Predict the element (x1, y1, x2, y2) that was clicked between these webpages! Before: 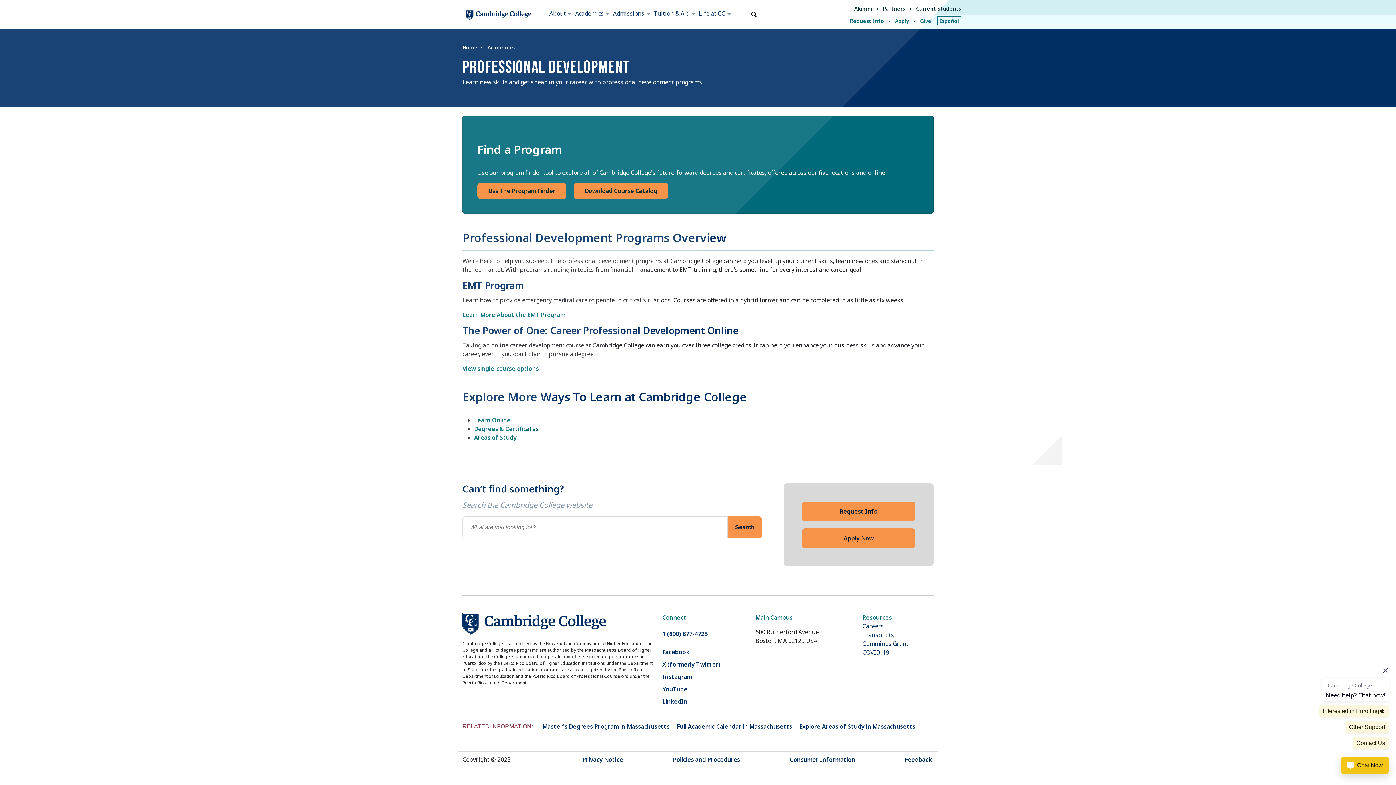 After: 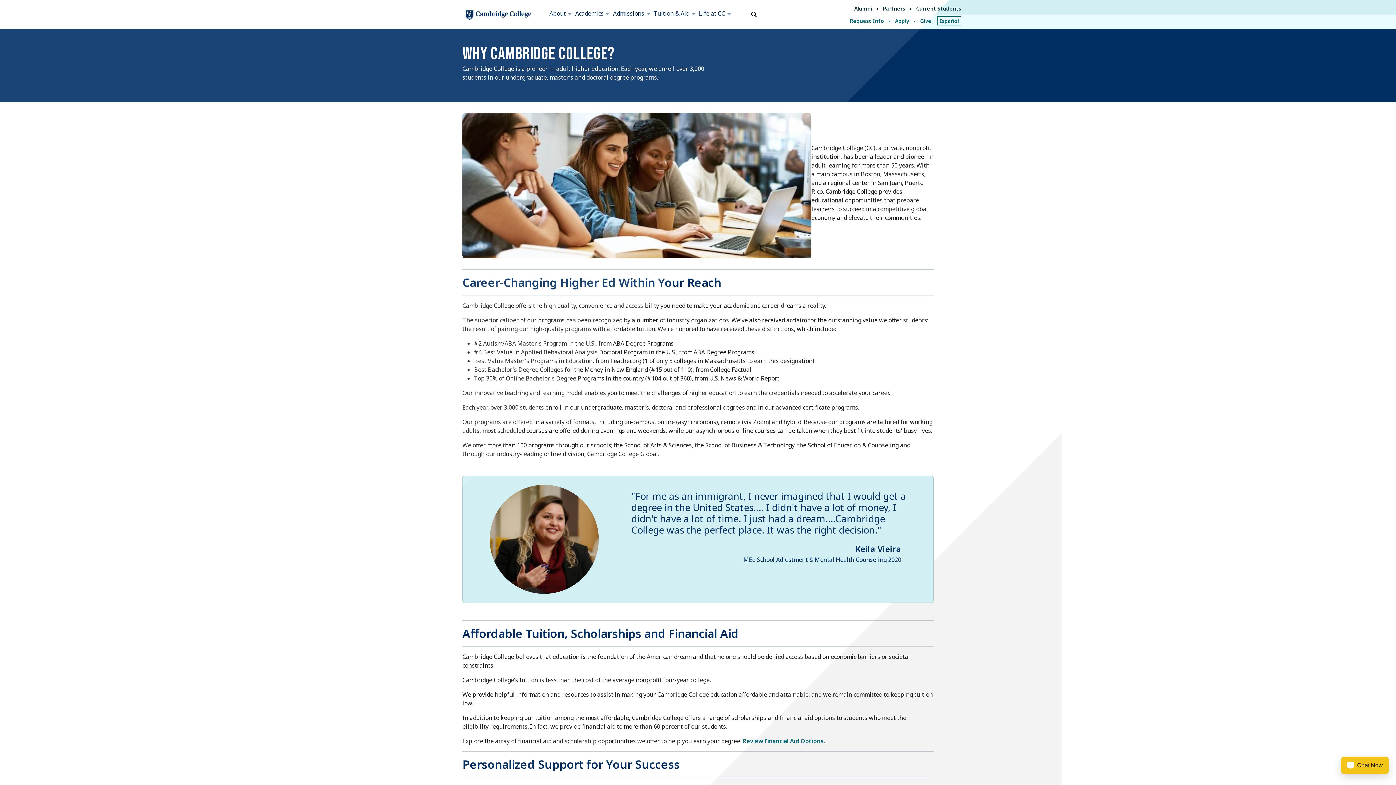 Action: label: About bbox: (549, 9, 565, 17)